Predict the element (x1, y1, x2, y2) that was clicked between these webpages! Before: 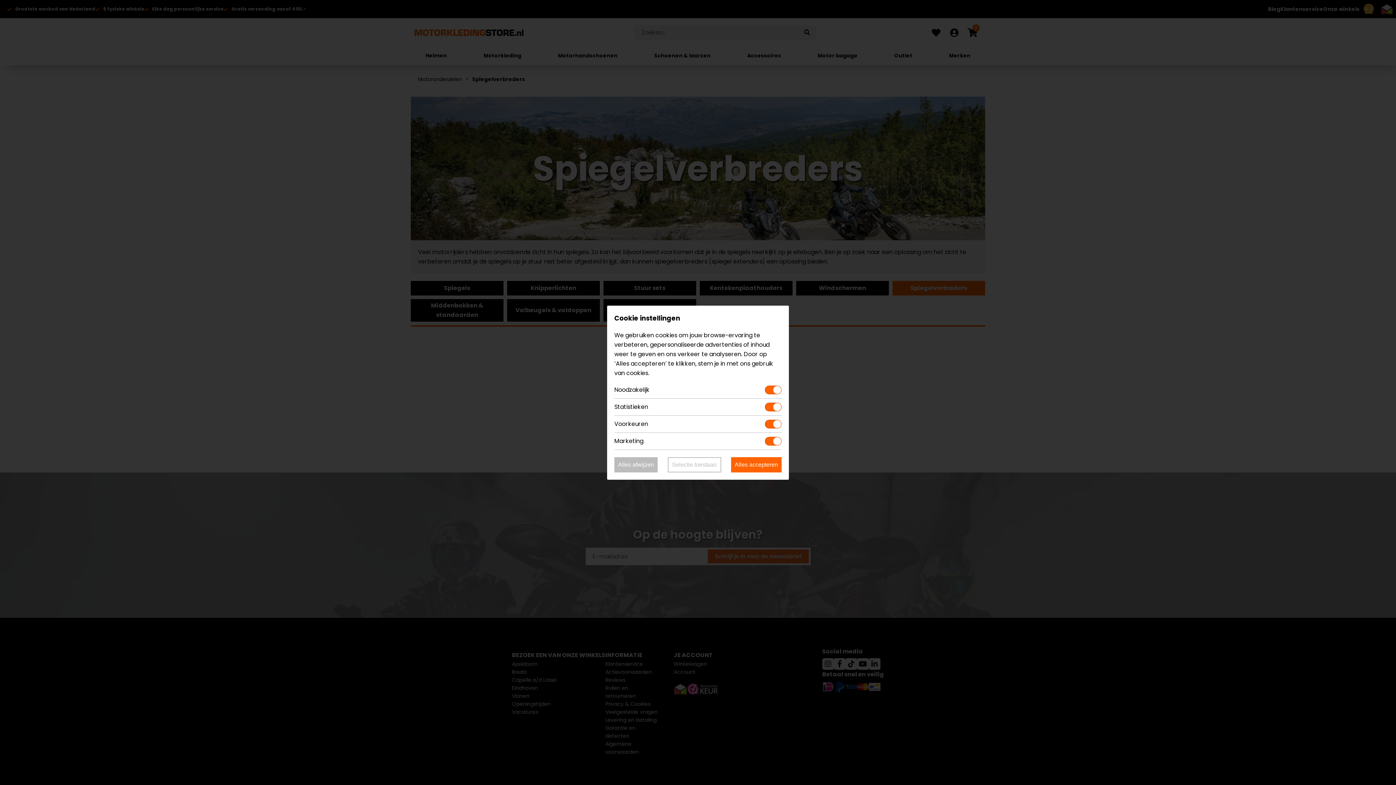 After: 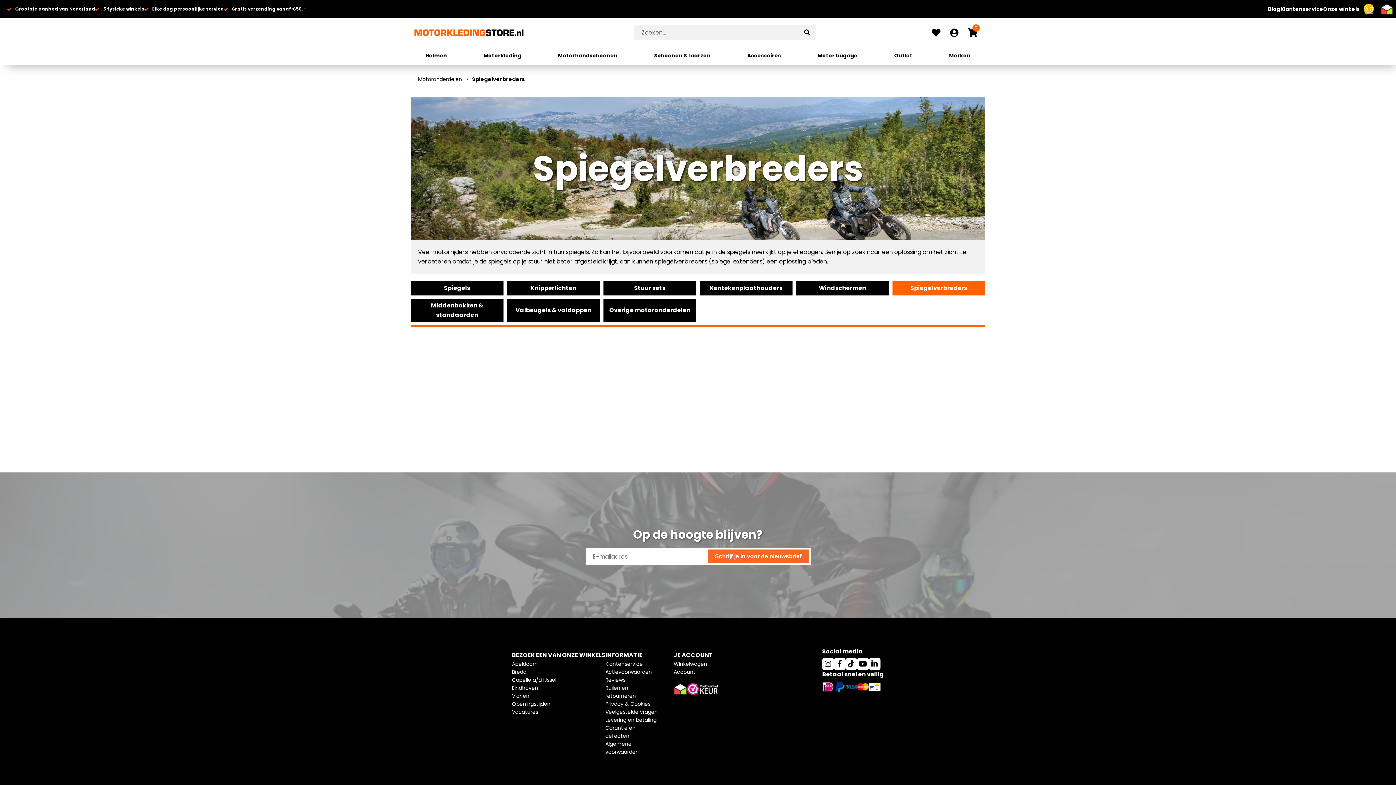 Action: bbox: (614, 457, 657, 472) label: Alles afwijzen